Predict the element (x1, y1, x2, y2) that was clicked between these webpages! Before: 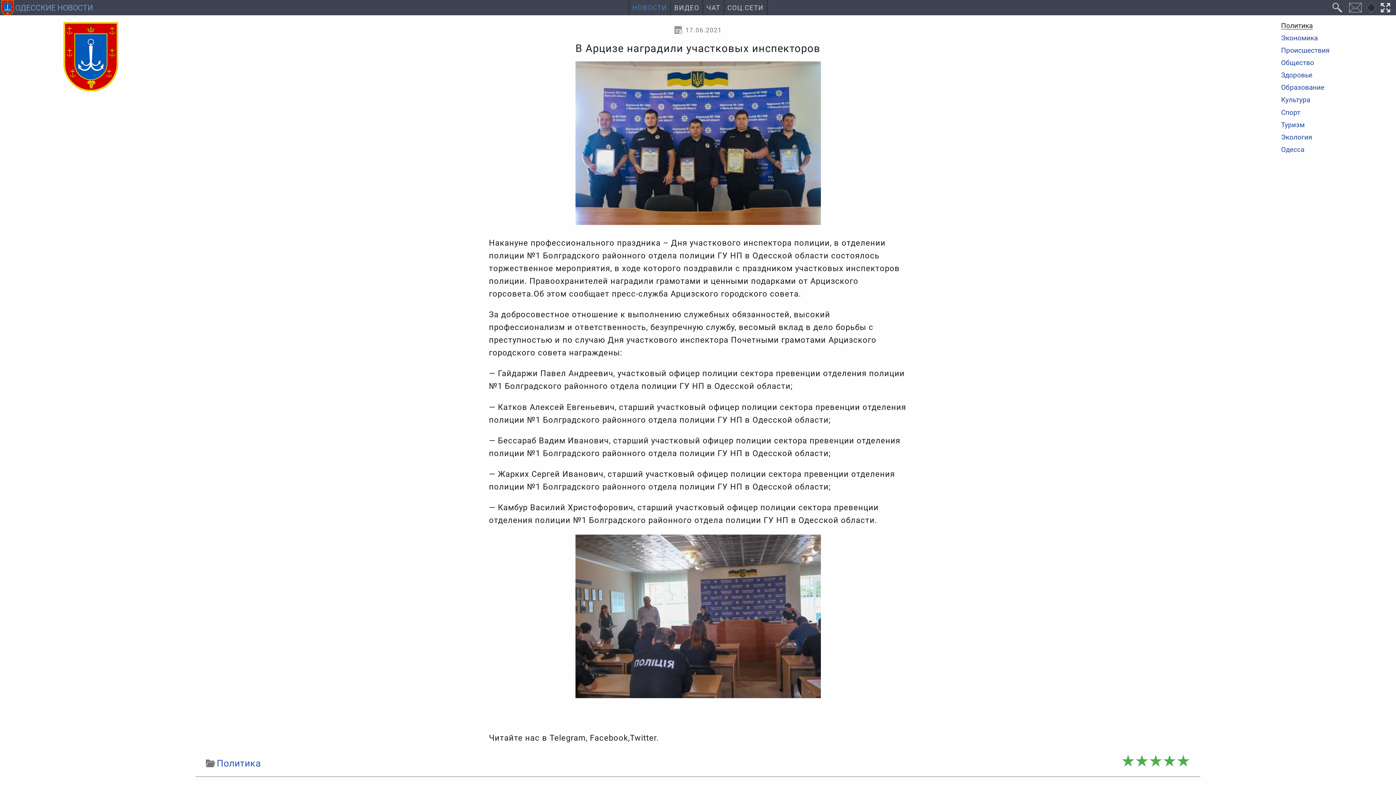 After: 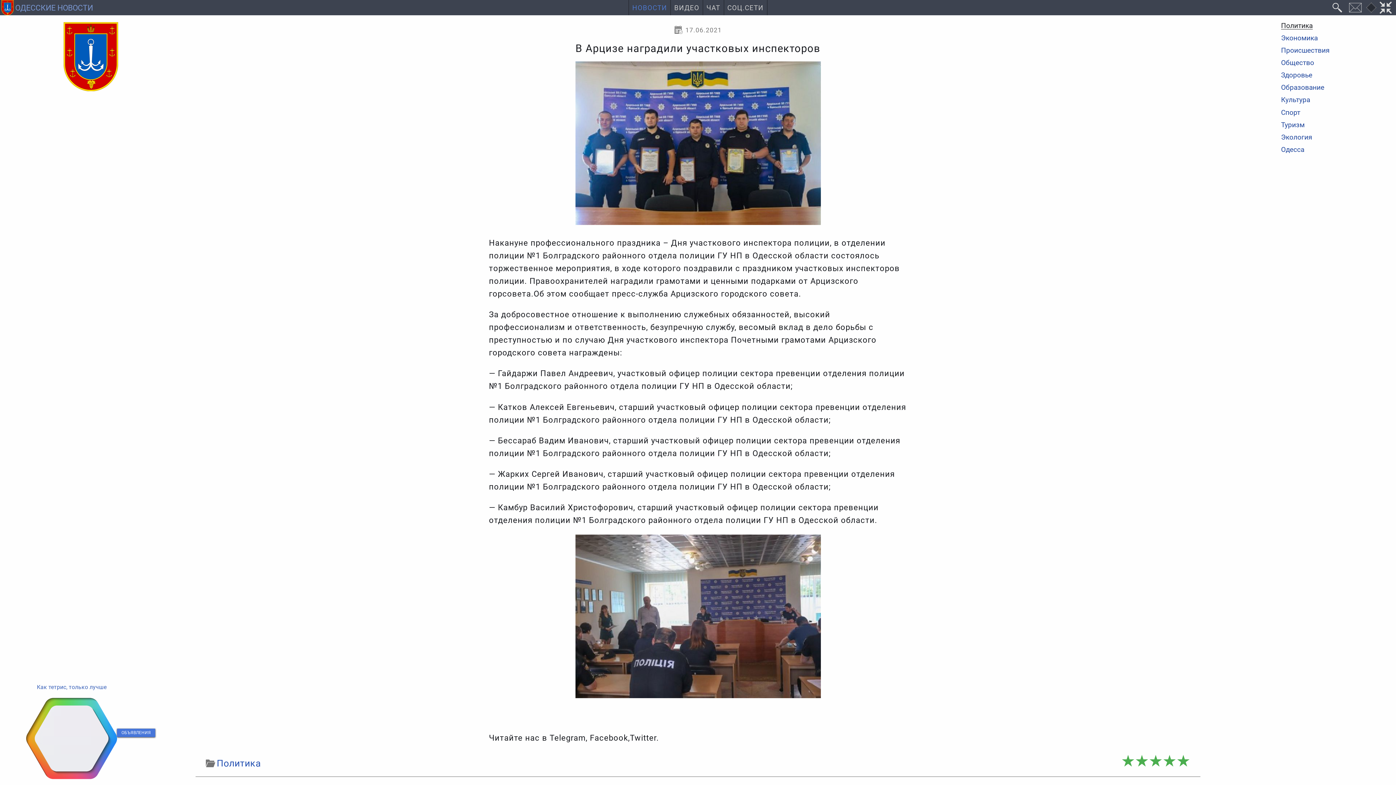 Action: bbox: (1379, 0, 1391, 15)